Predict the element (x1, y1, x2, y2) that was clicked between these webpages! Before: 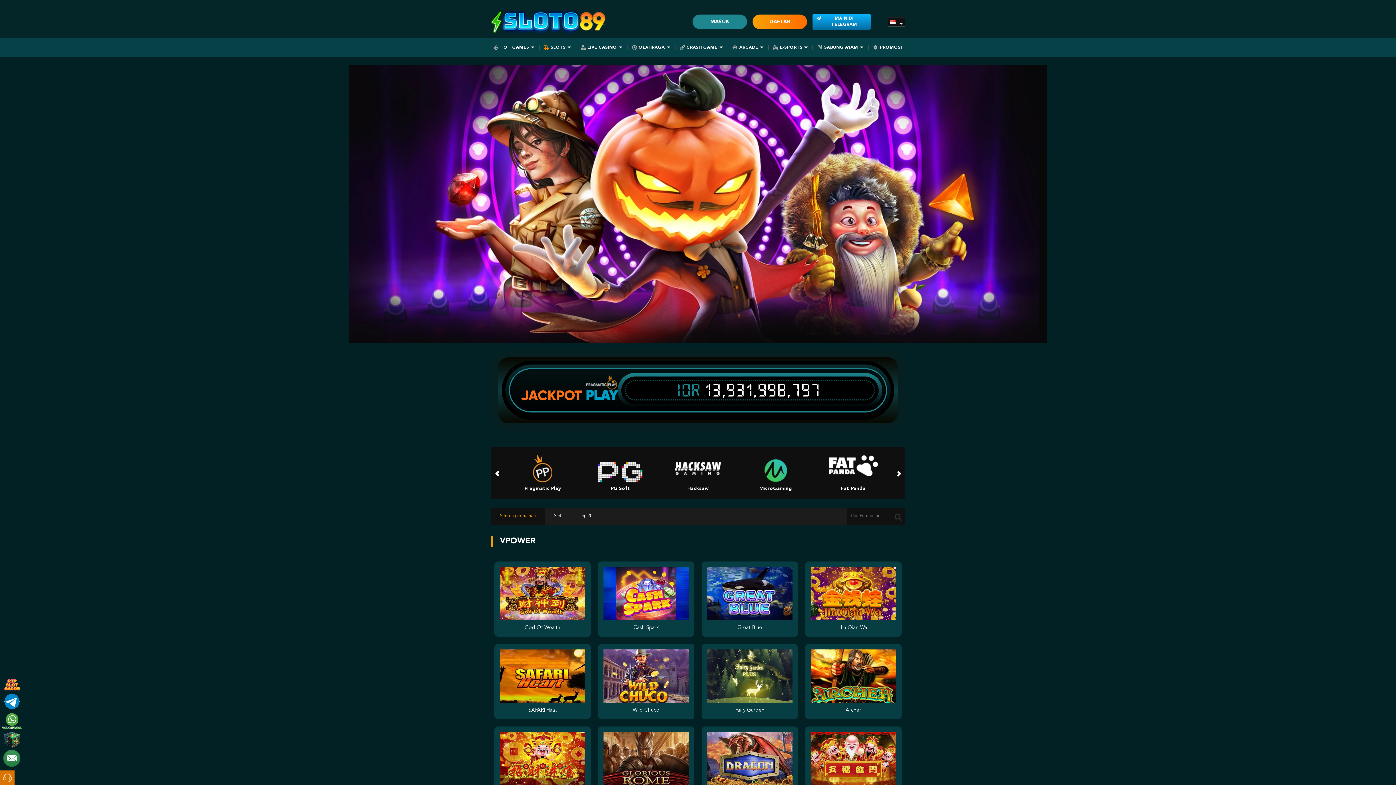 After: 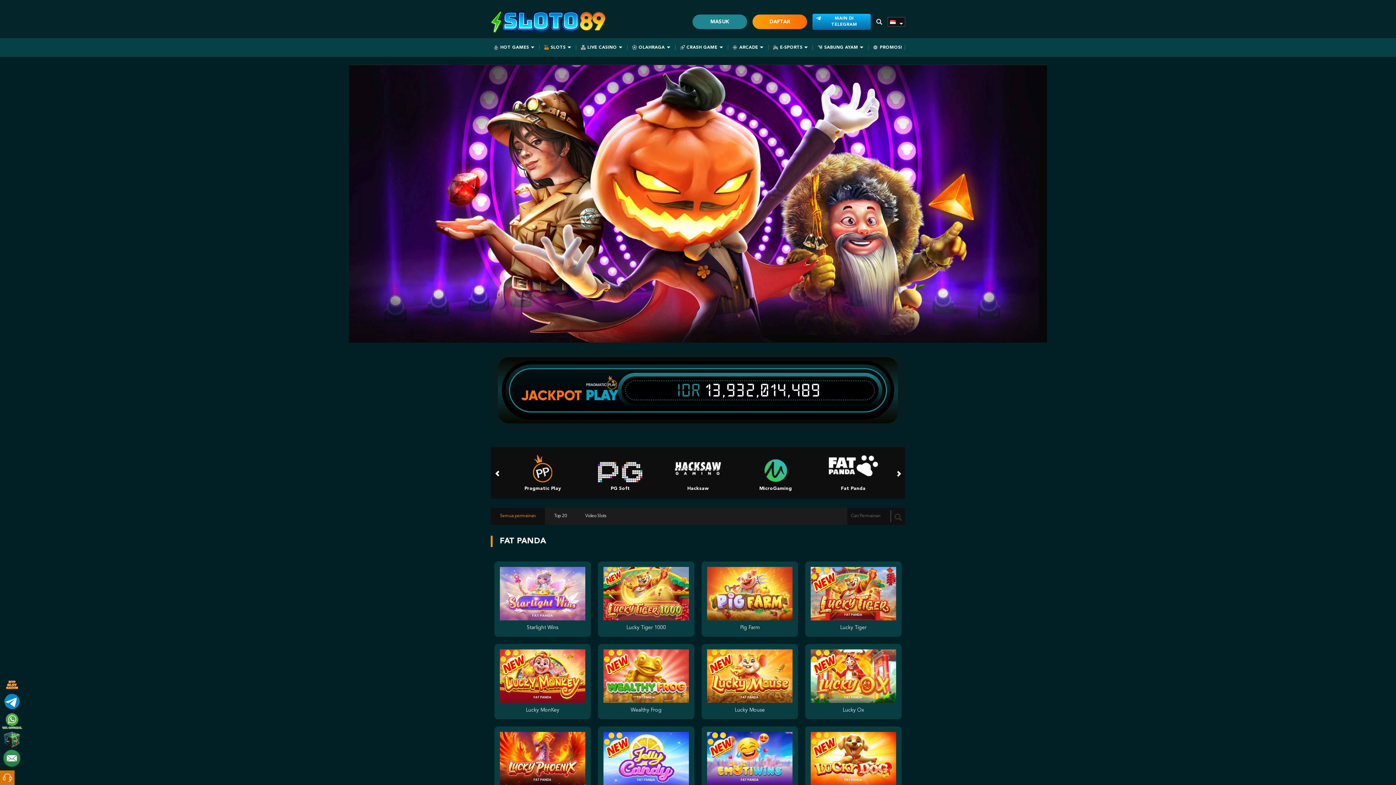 Action: label: Fat Panda bbox: (814, 447, 892, 498)